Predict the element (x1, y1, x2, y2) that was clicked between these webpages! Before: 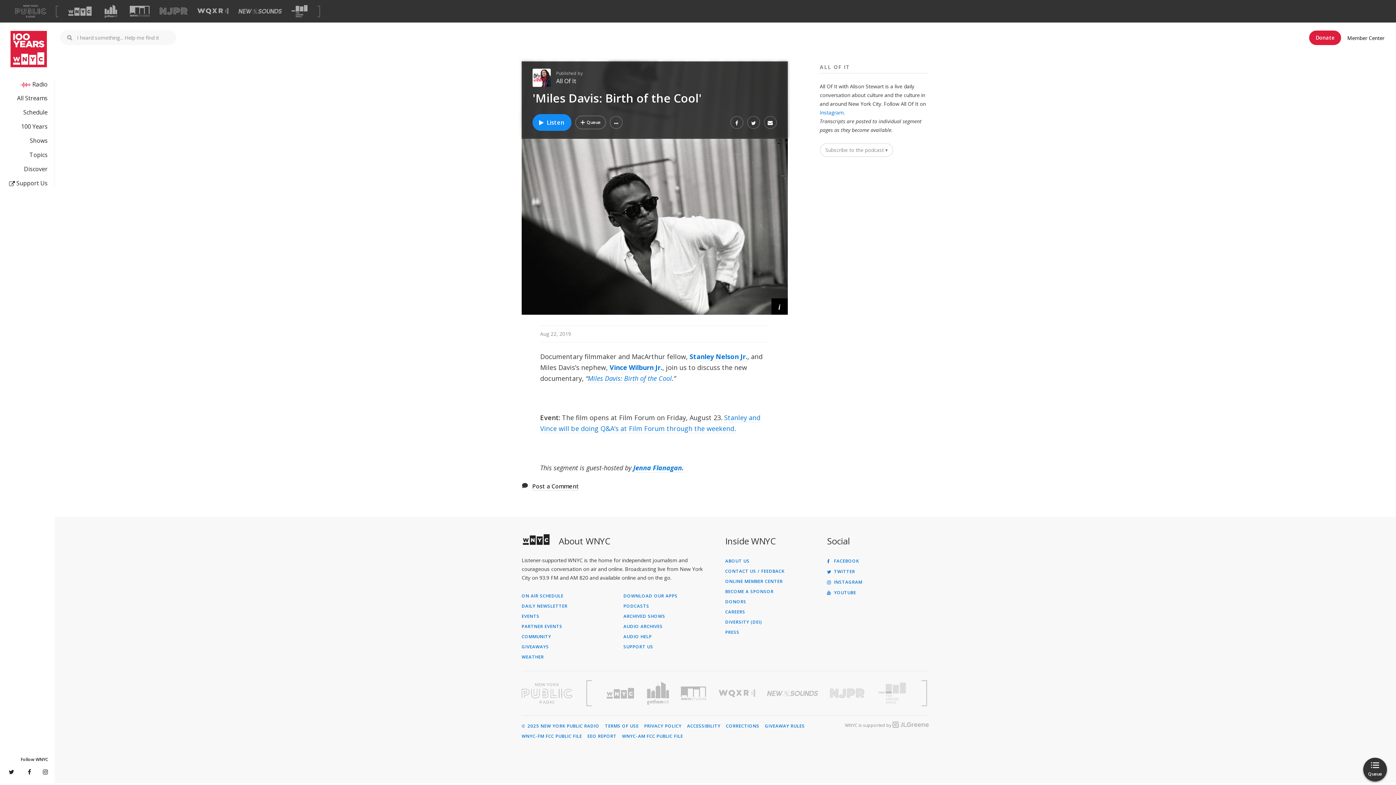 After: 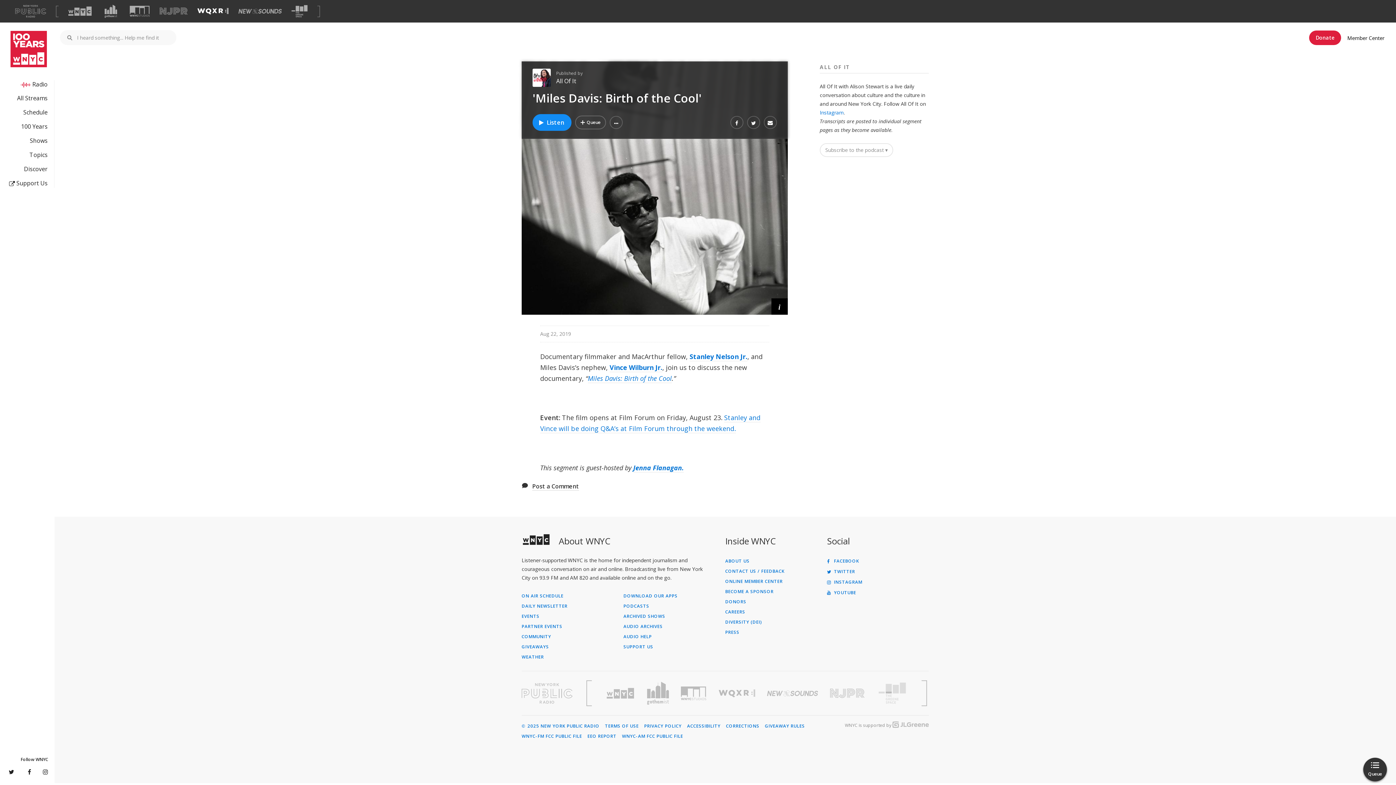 Action: label: Visit WQXR (Opens in new window) bbox: (197, 7, 228, 14)